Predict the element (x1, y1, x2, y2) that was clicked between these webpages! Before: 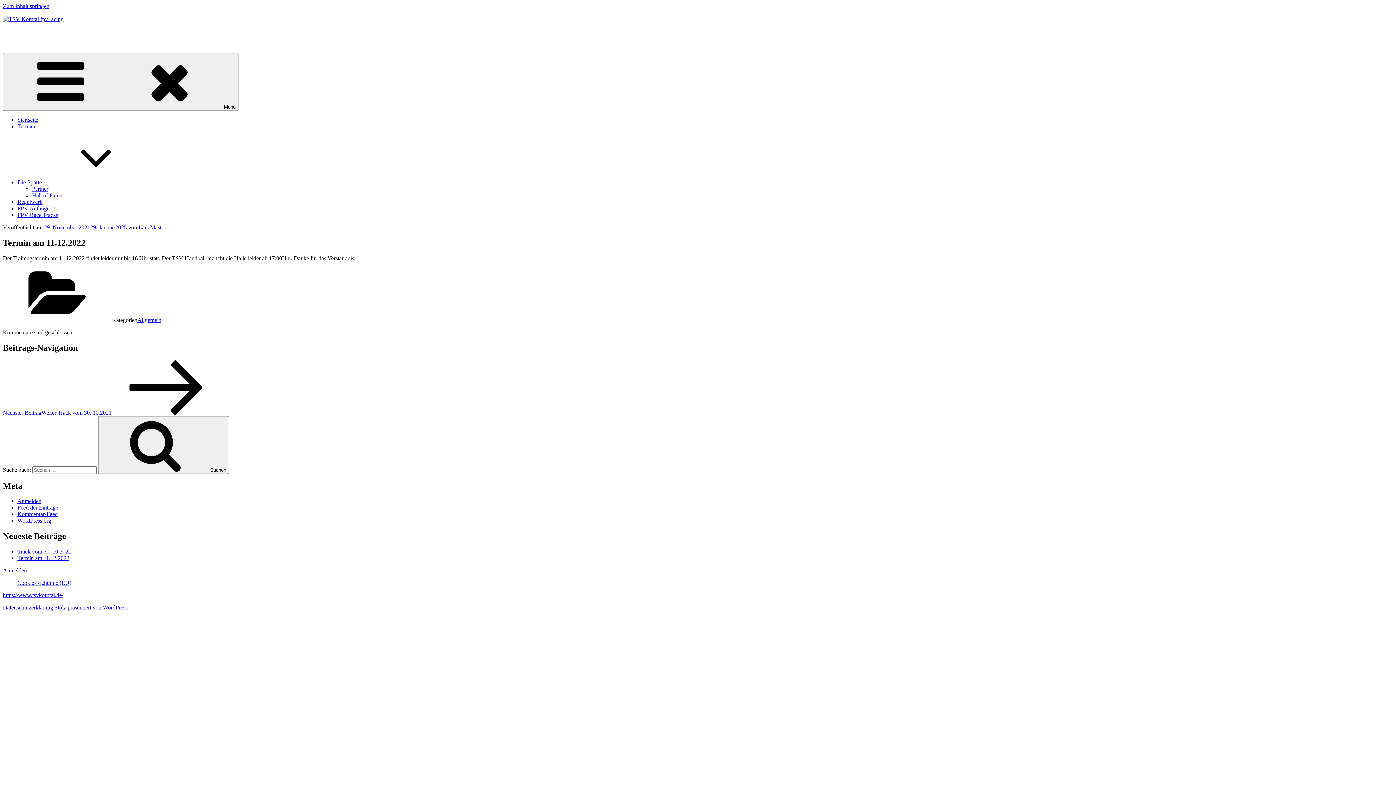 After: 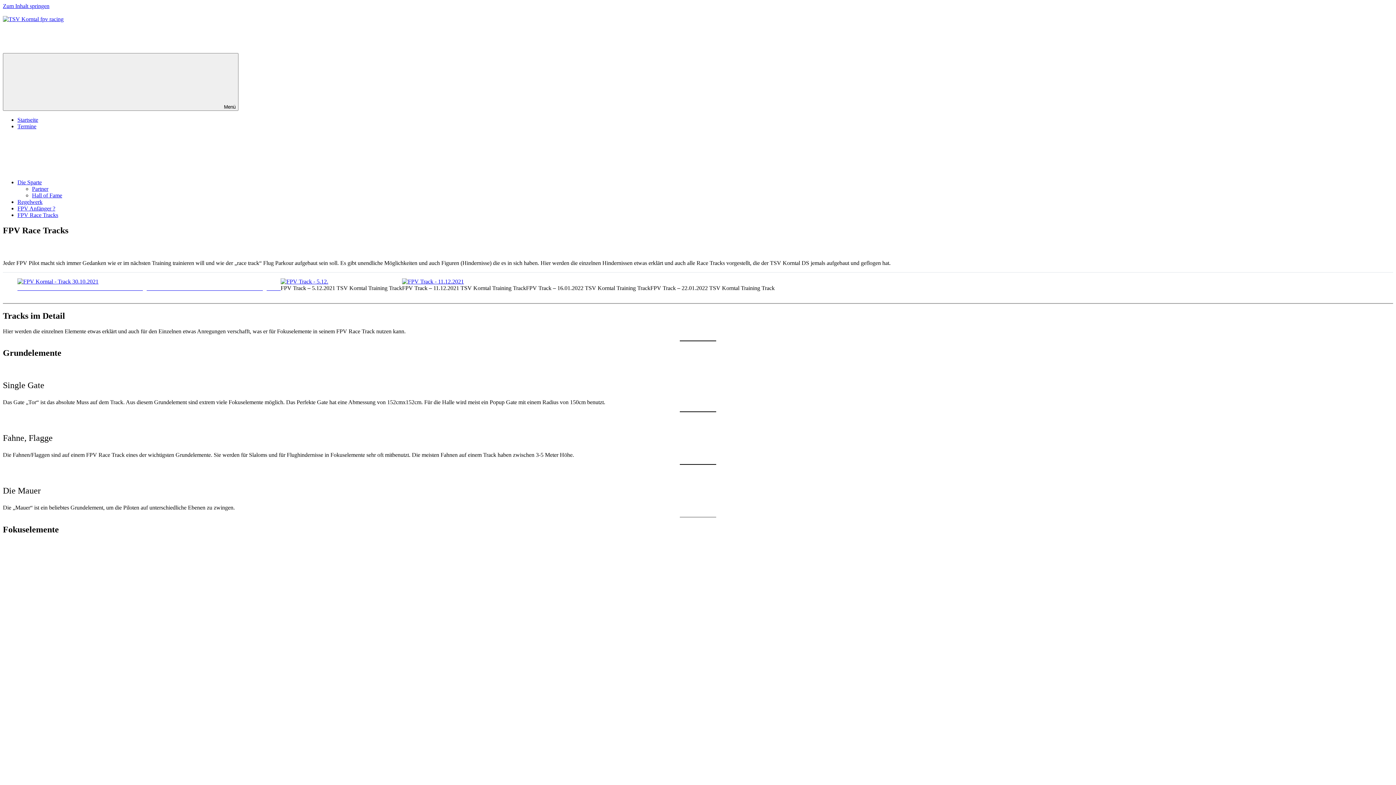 Action: bbox: (17, 212, 58, 218) label: FPV Race Tracks